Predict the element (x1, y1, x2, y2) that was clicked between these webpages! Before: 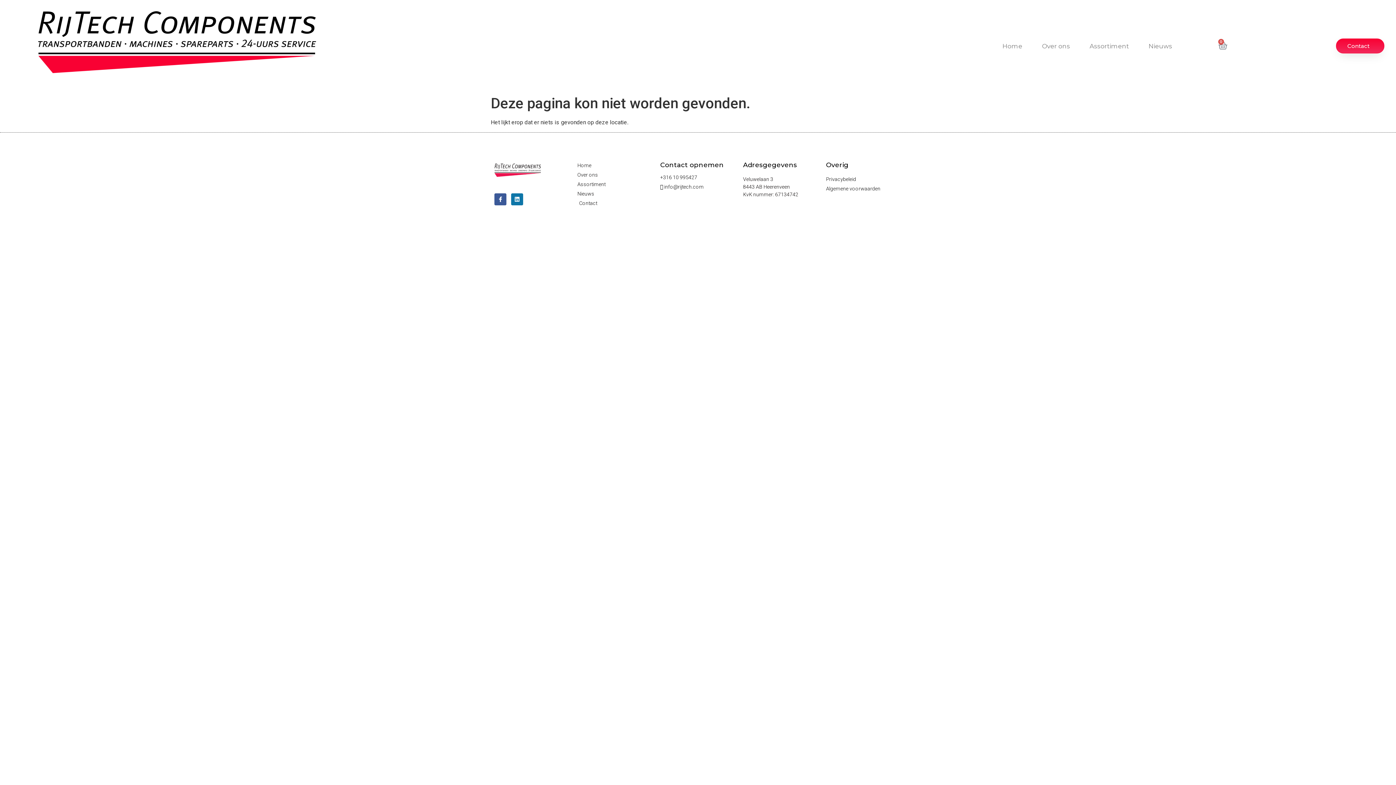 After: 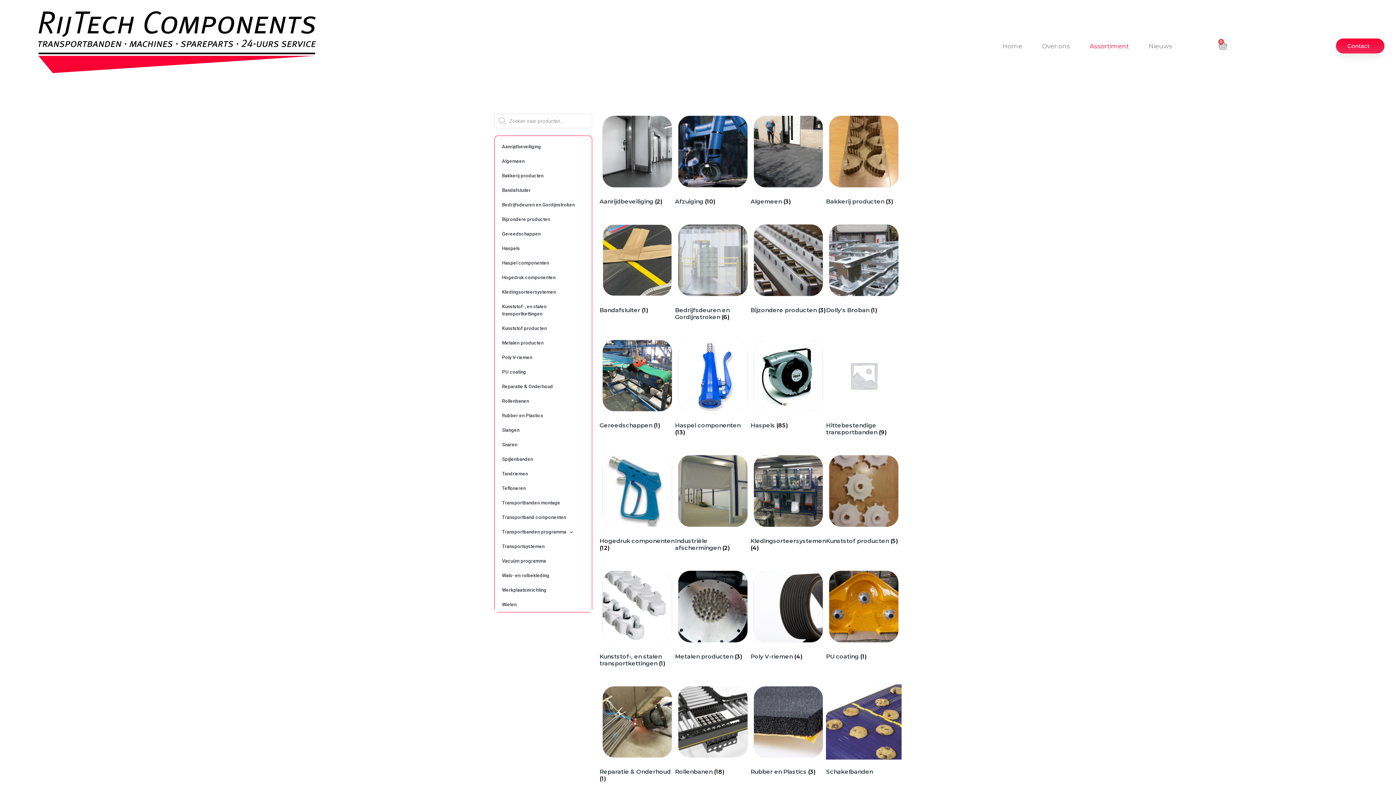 Action: bbox: (1080, 37, 1139, 54) label: Assortiment